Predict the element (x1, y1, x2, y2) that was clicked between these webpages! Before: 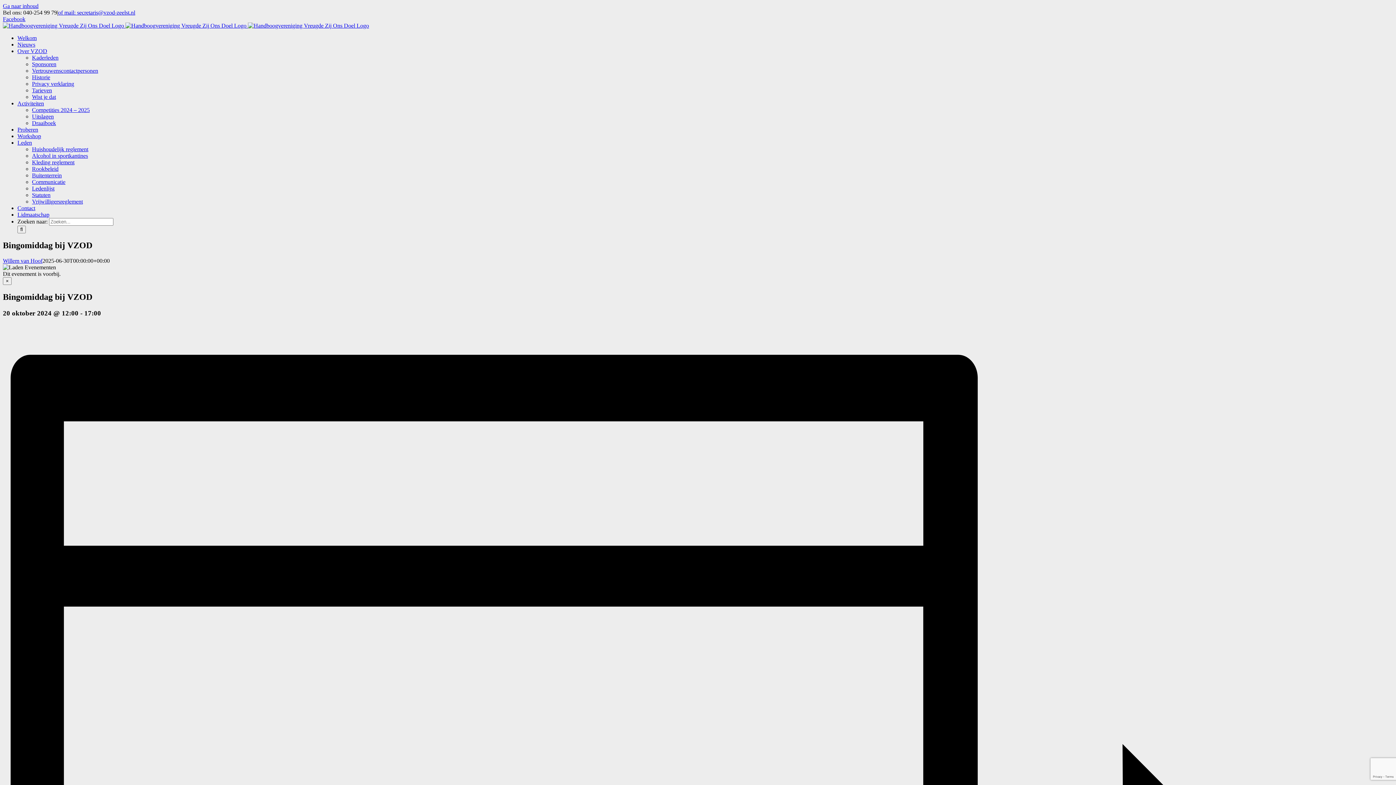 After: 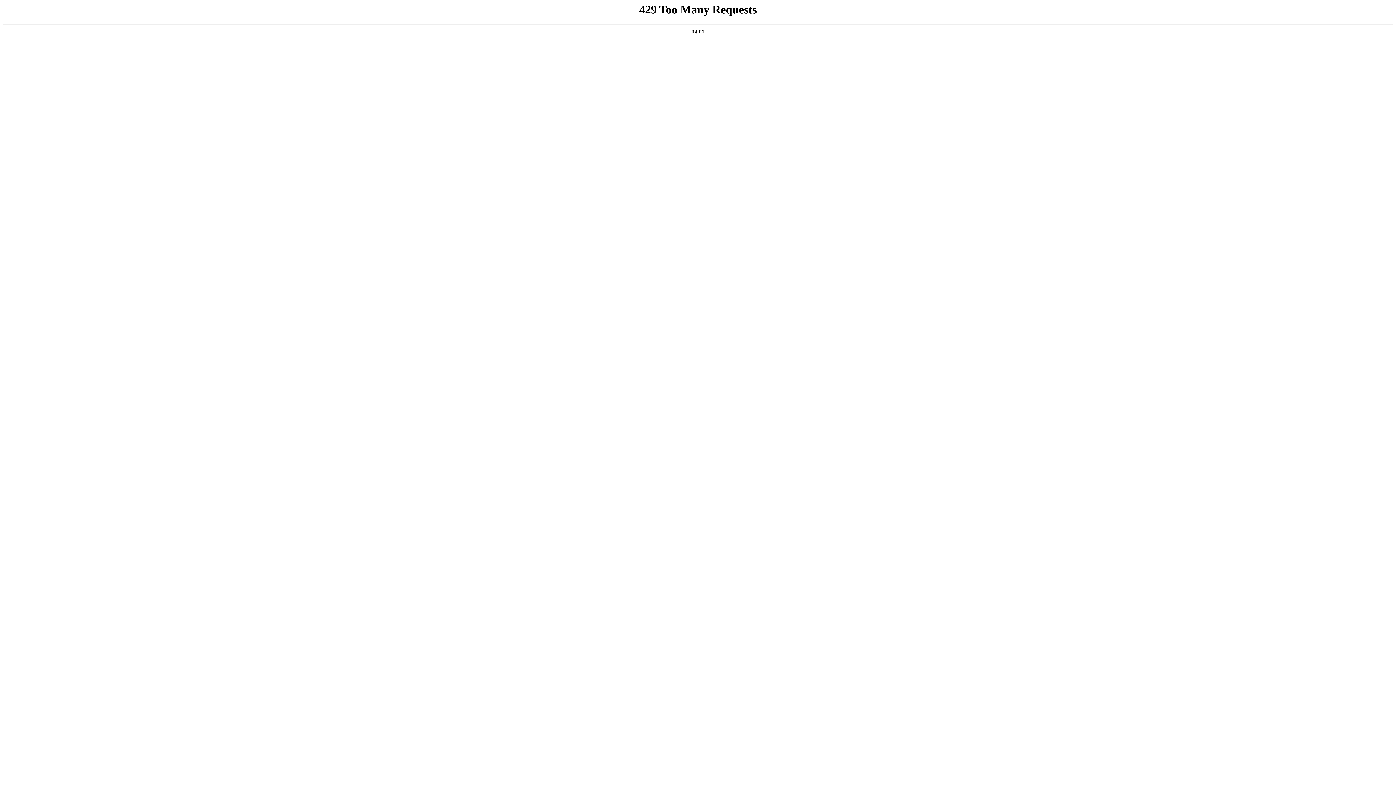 Action: label: Vertrouwenscontactpersonen bbox: (32, 67, 98, 73)